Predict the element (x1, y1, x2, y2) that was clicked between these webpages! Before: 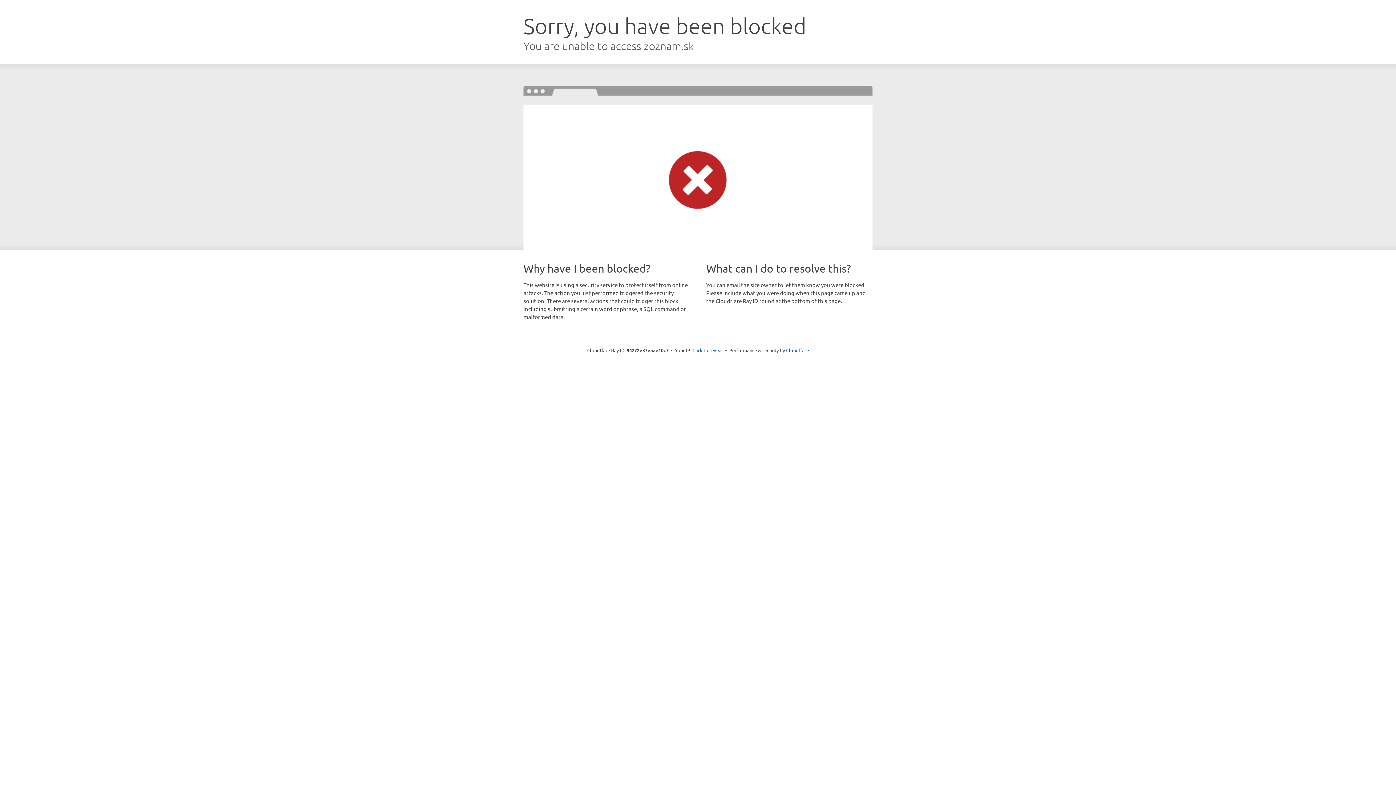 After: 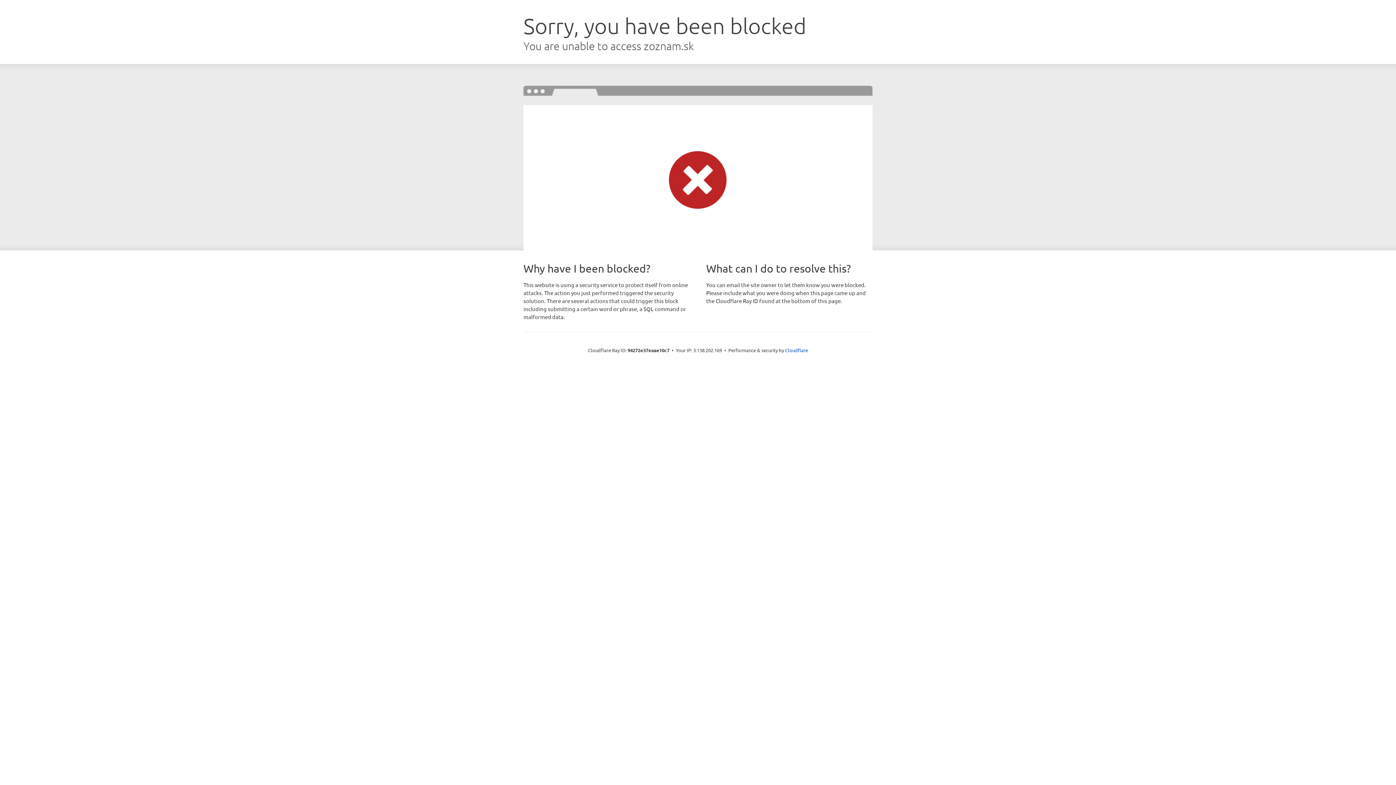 Action: label: Click to reveal bbox: (692, 346, 723, 353)